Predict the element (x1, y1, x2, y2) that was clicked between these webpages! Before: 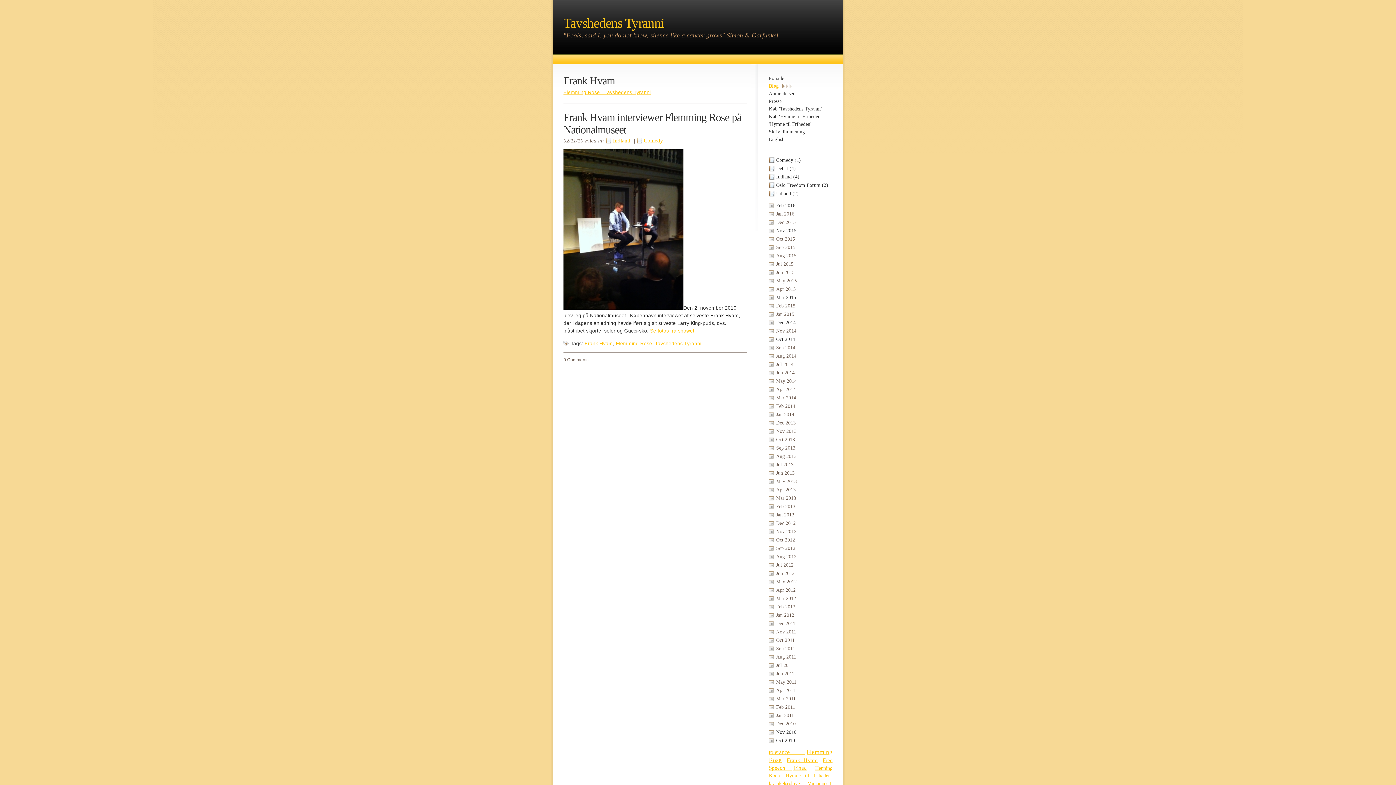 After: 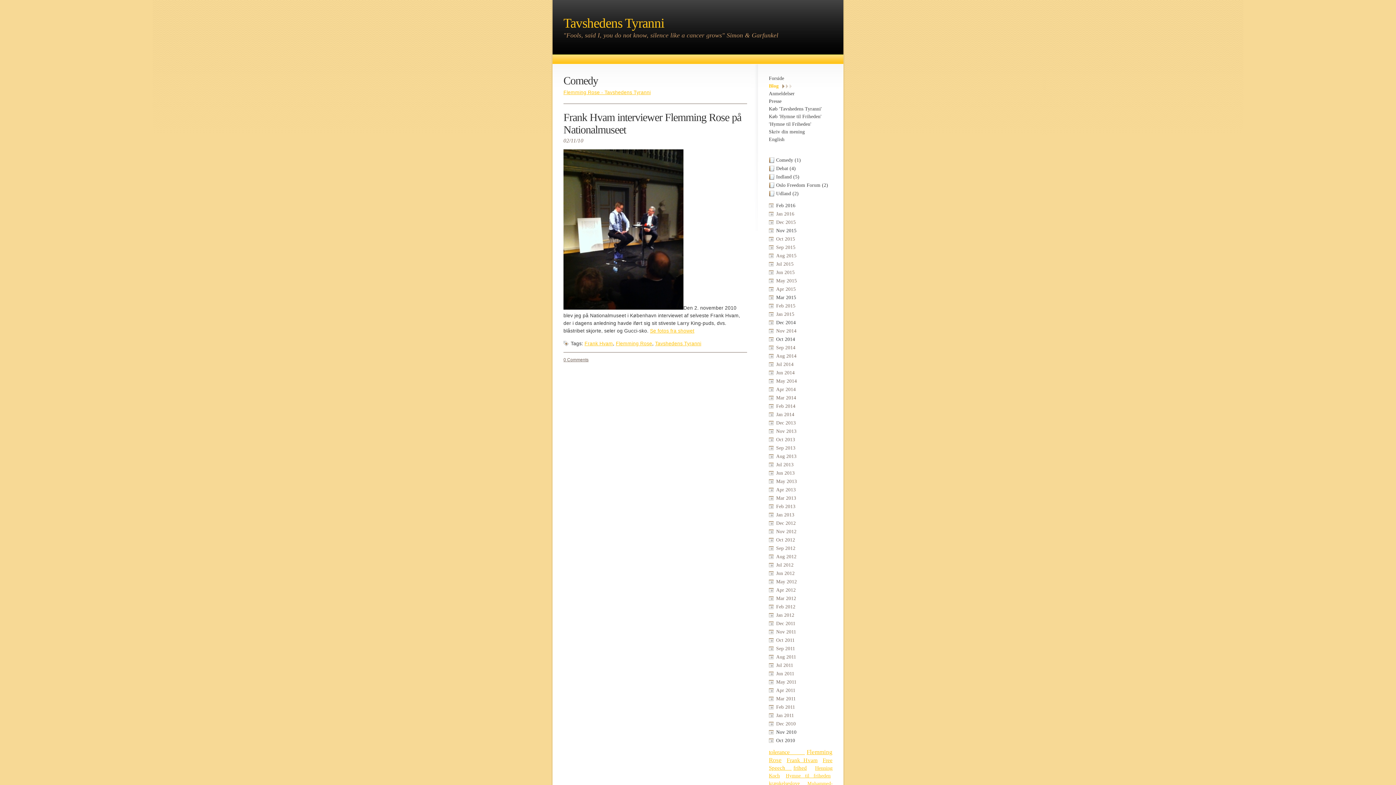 Action: label: Comedy (1) bbox: (769, 156, 832, 164)